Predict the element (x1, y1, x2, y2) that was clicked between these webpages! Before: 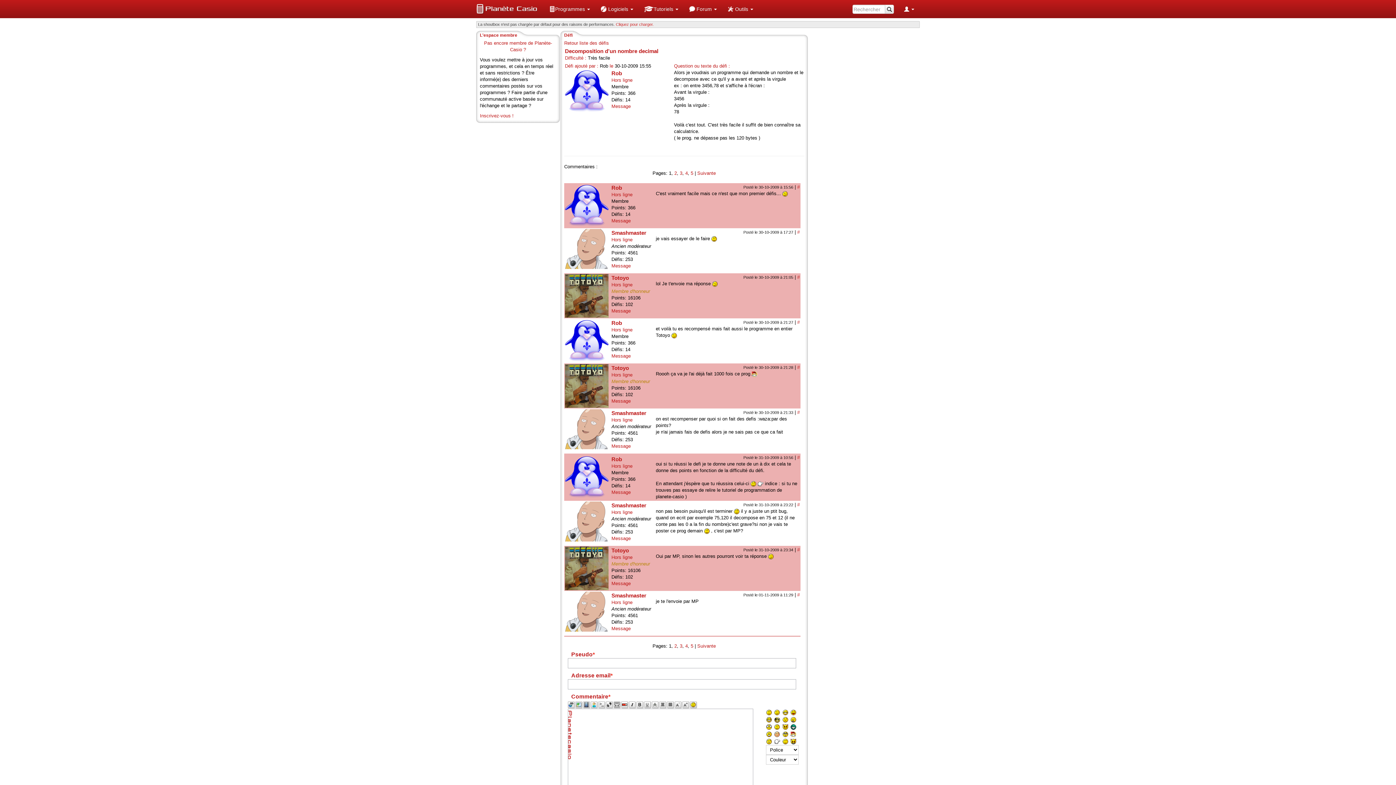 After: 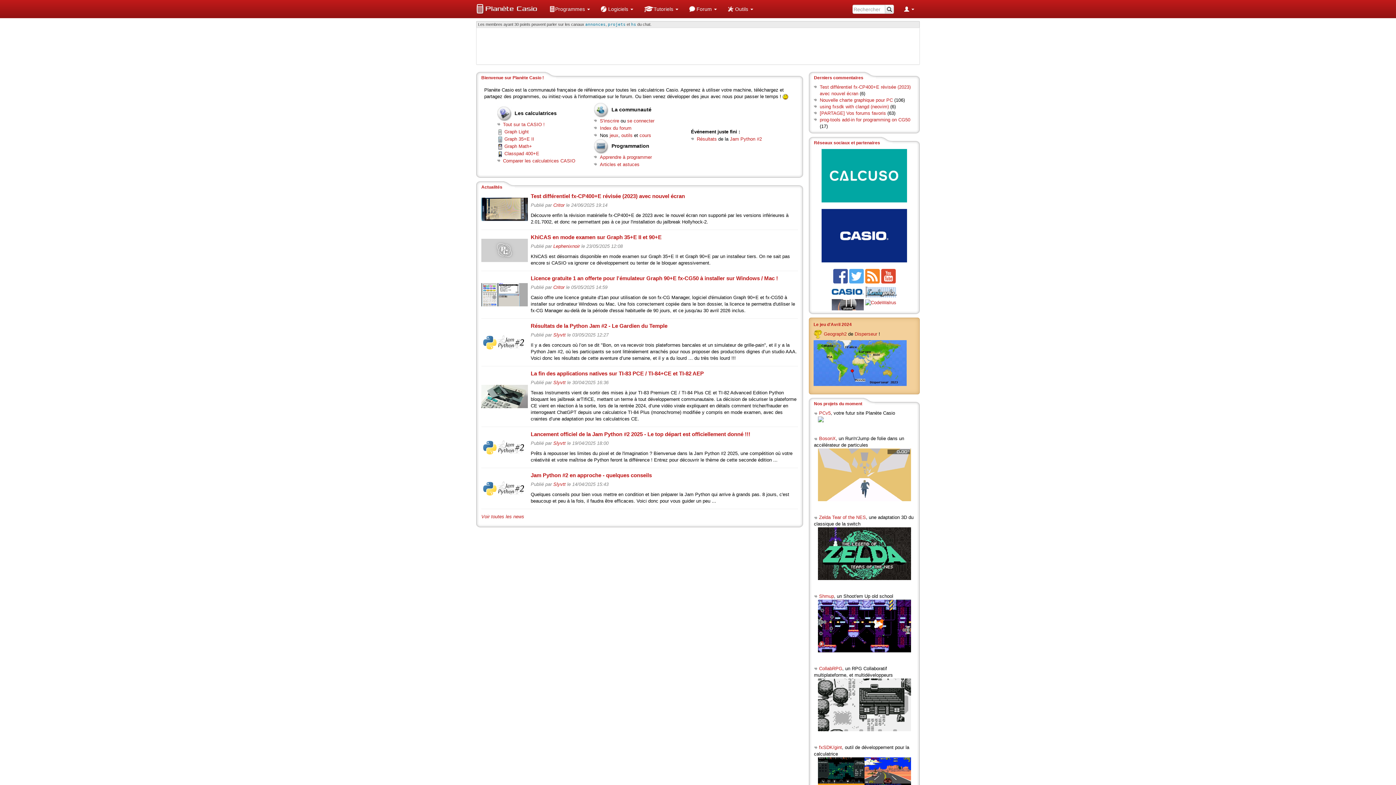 Action: bbox: (470, 0, 544, 18)